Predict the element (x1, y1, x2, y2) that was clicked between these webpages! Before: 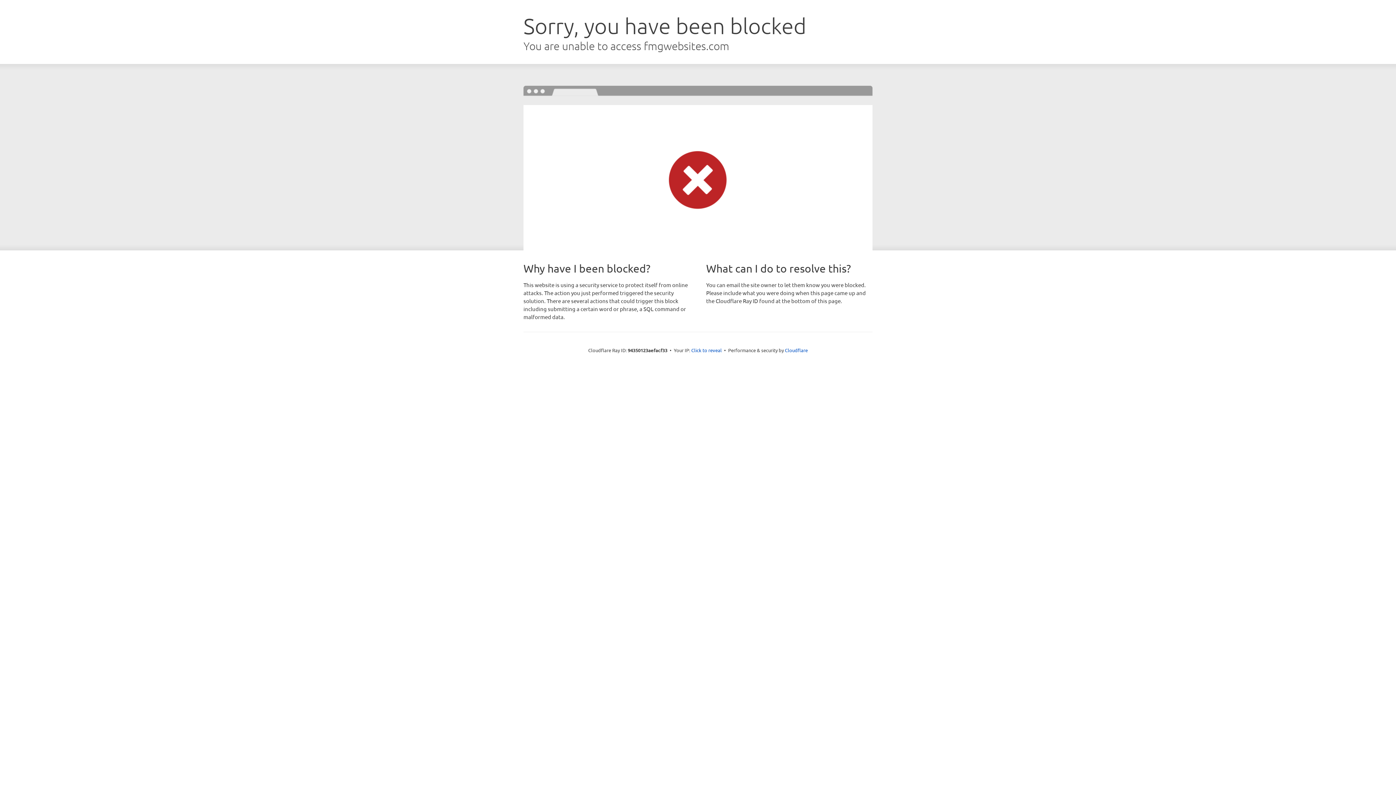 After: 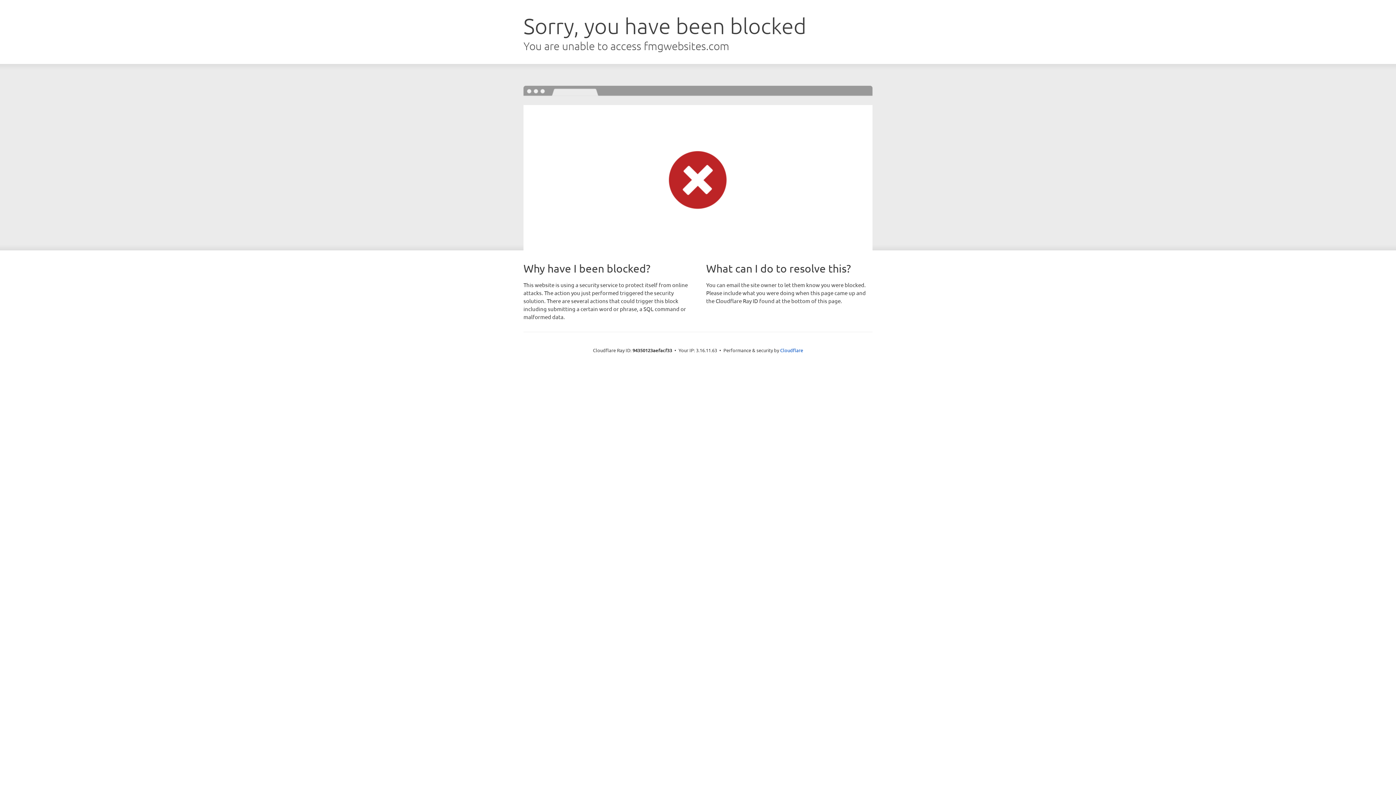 Action: label: Click to reveal bbox: (691, 346, 722, 353)